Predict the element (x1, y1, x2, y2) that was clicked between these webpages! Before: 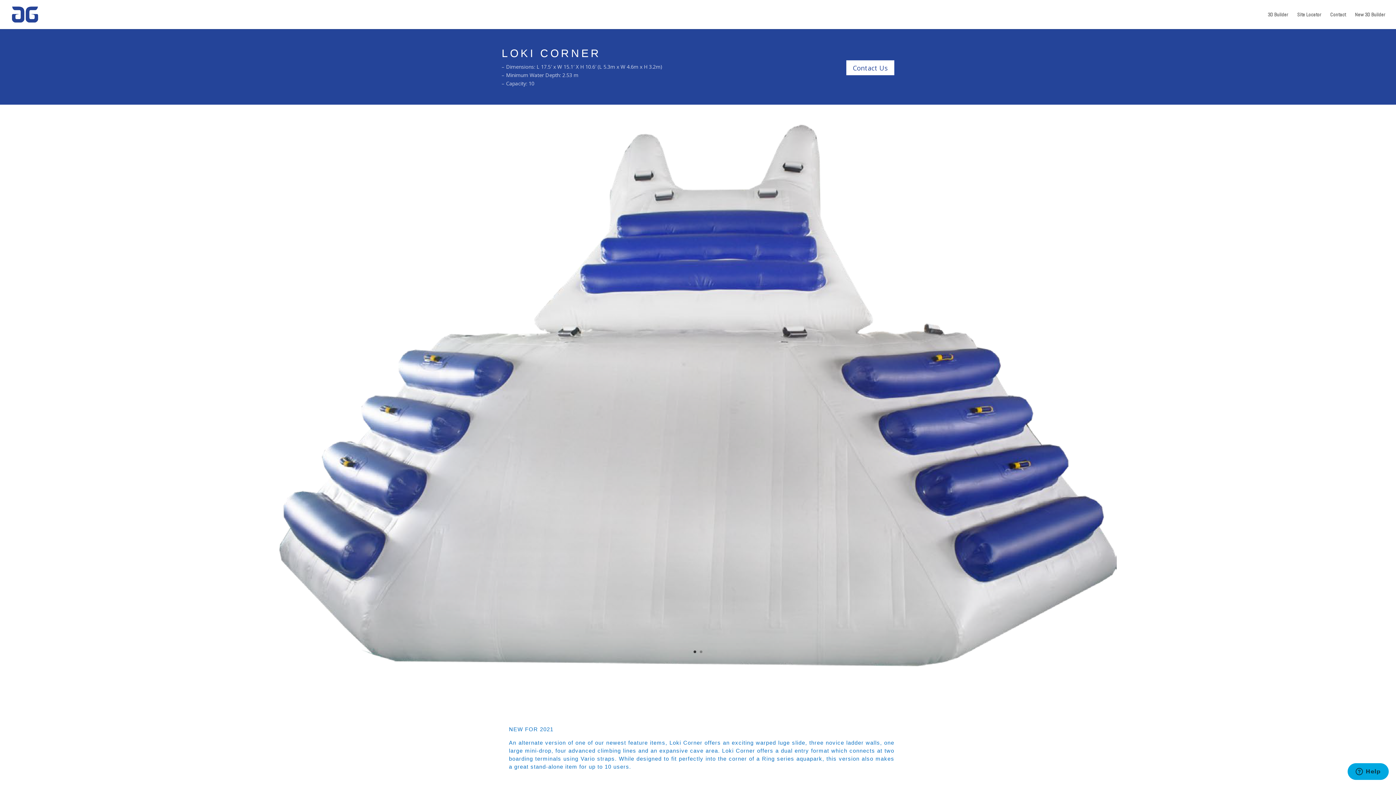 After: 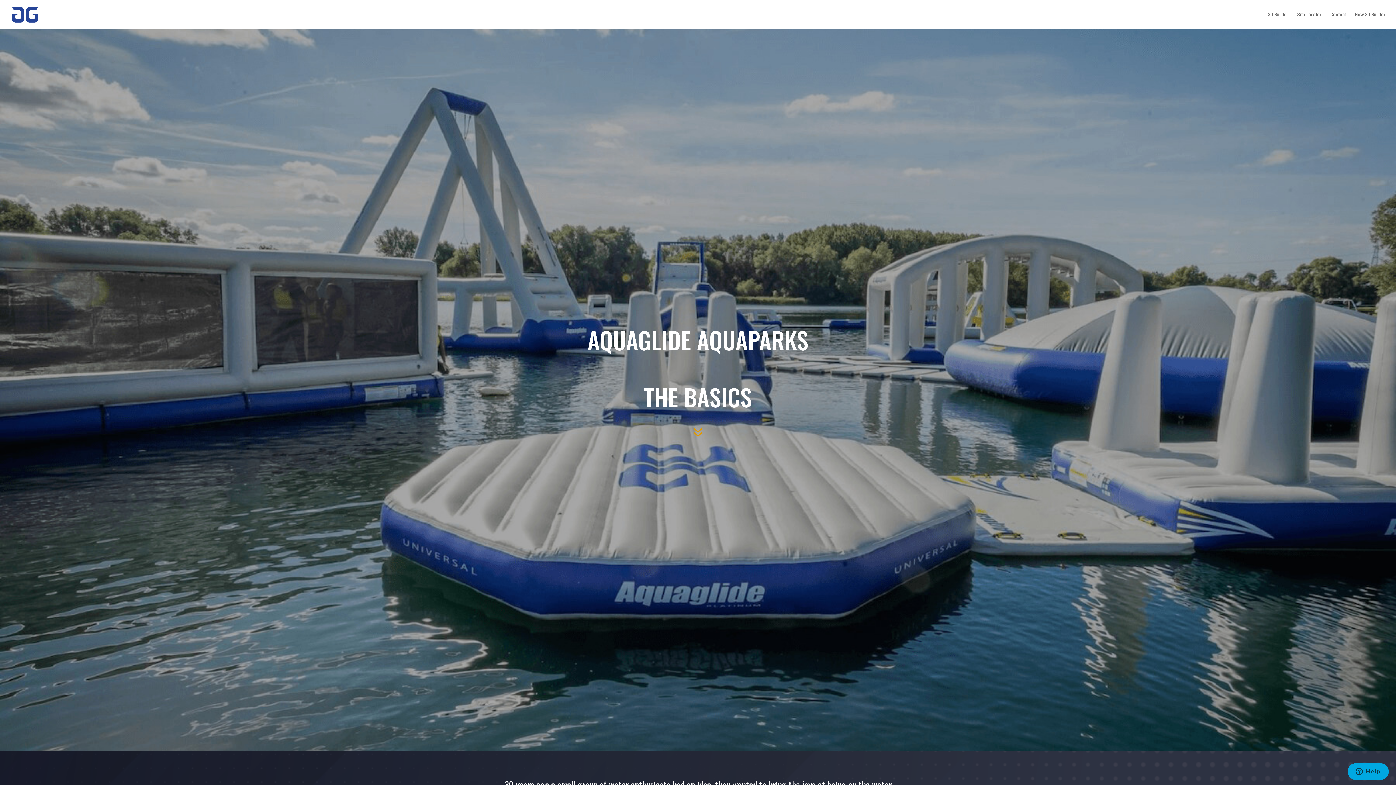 Action: bbox: (12, 10, 38, 17)